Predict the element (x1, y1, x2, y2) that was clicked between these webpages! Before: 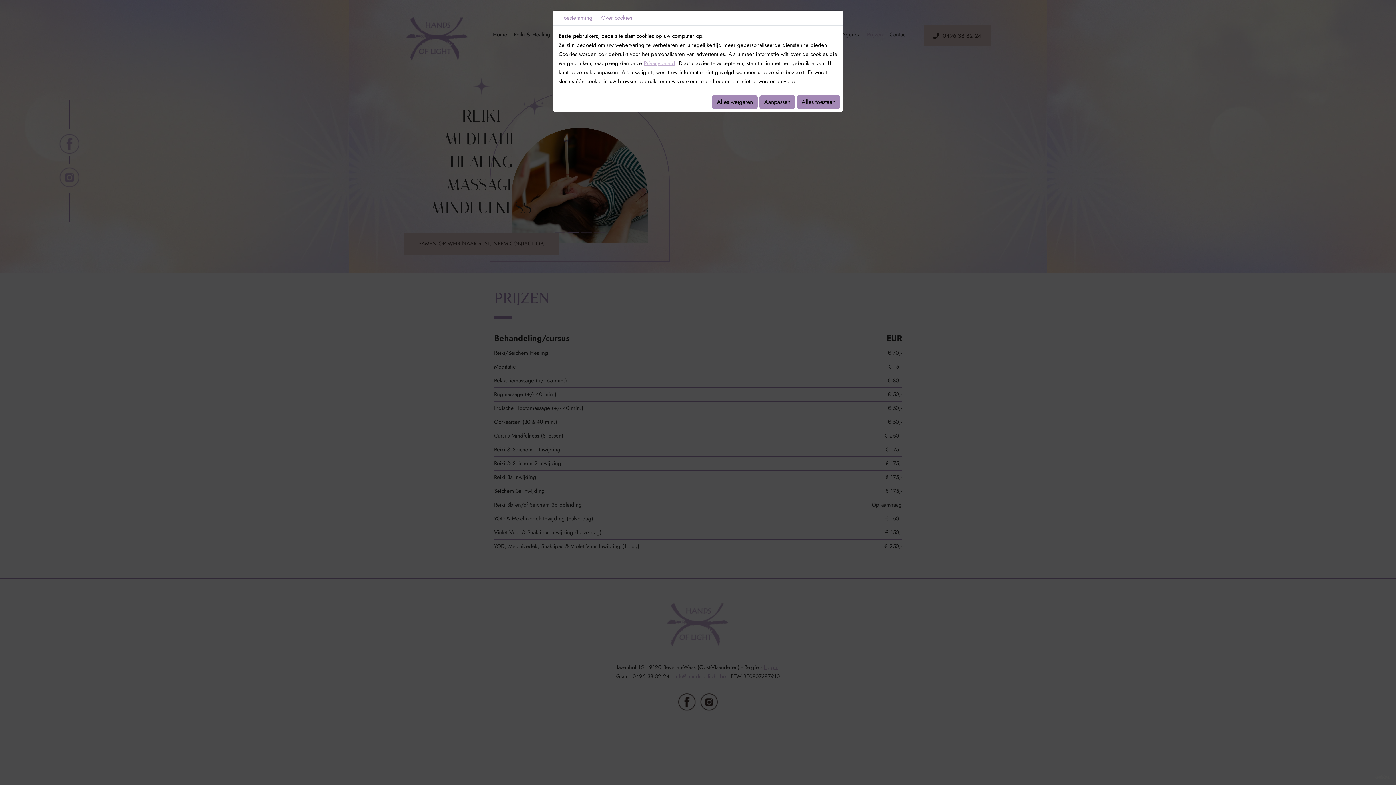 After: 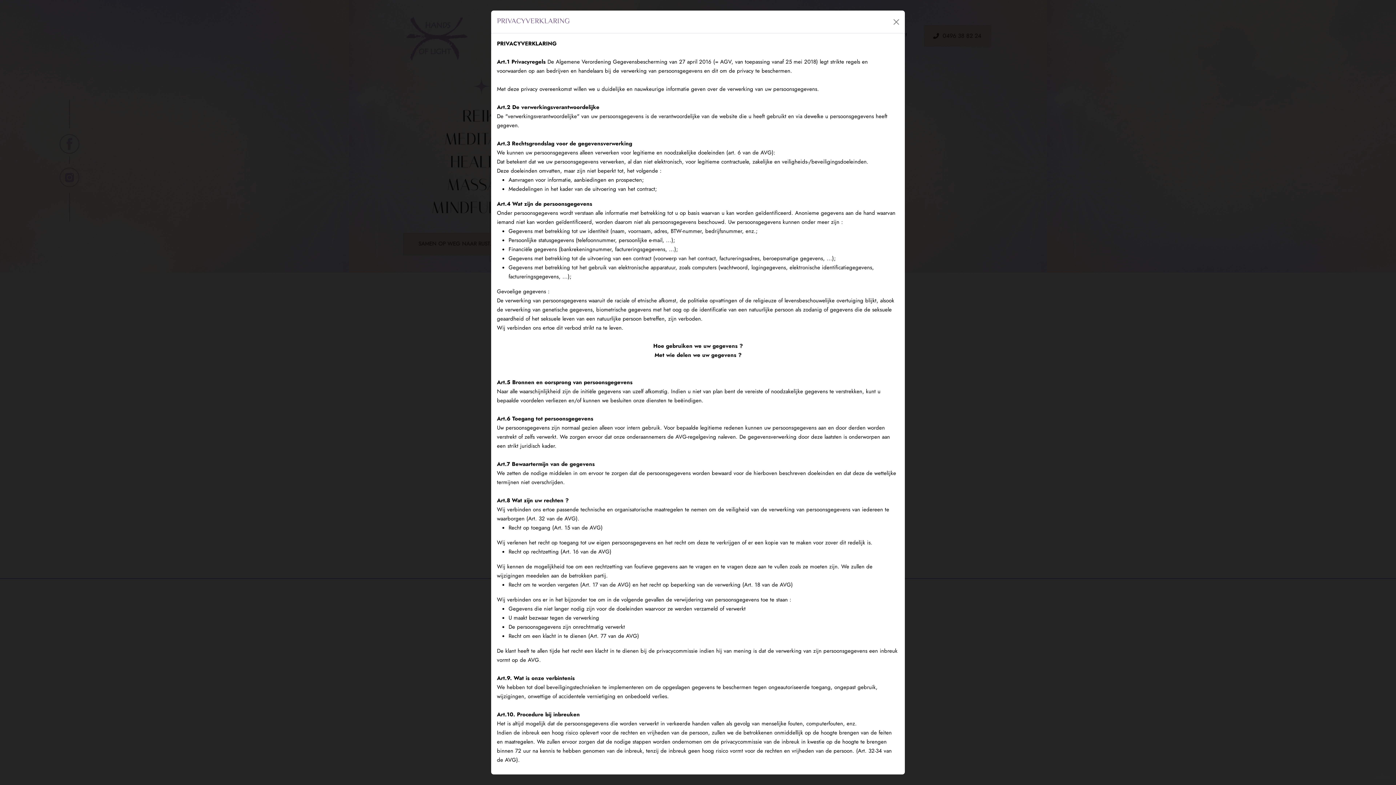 Action: bbox: (644, 59, 675, 67) label: Privacybeleid